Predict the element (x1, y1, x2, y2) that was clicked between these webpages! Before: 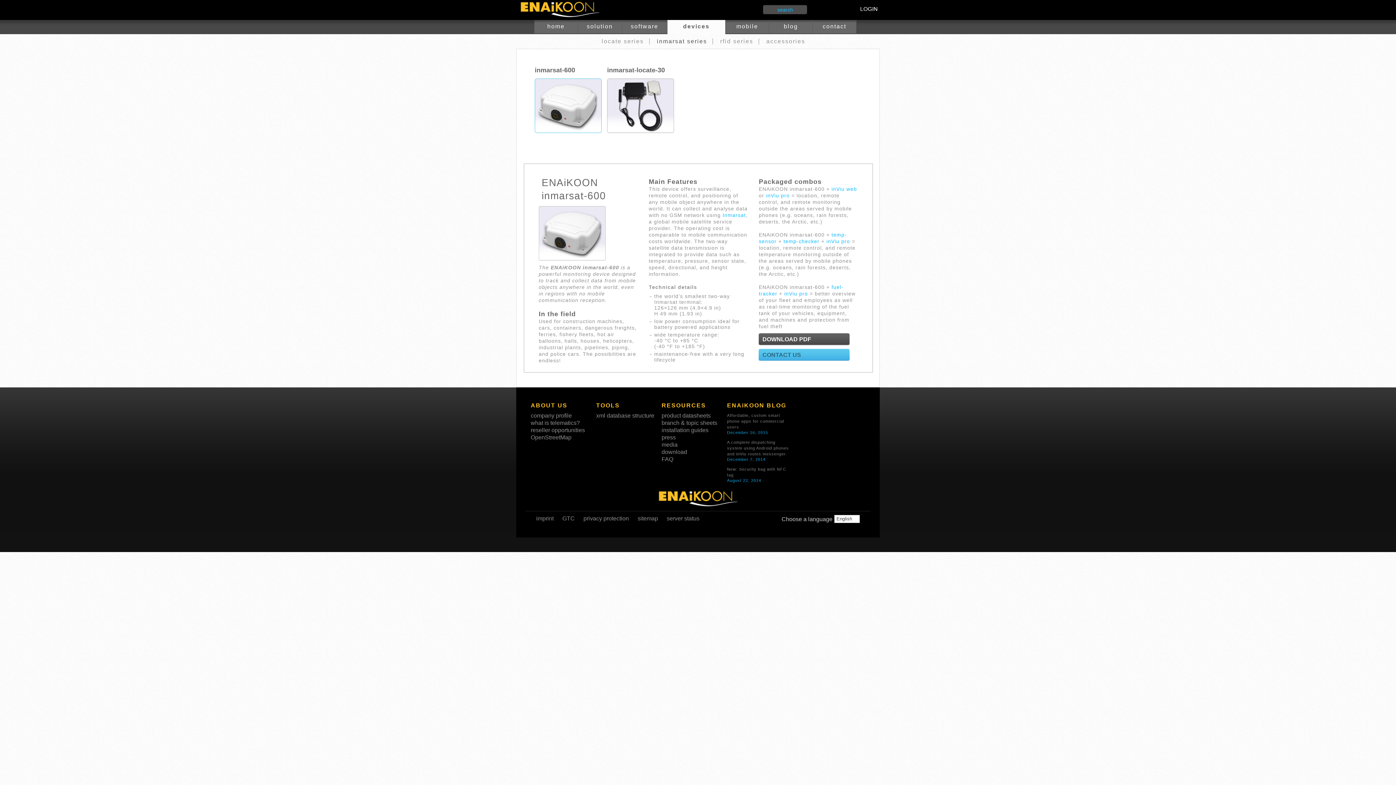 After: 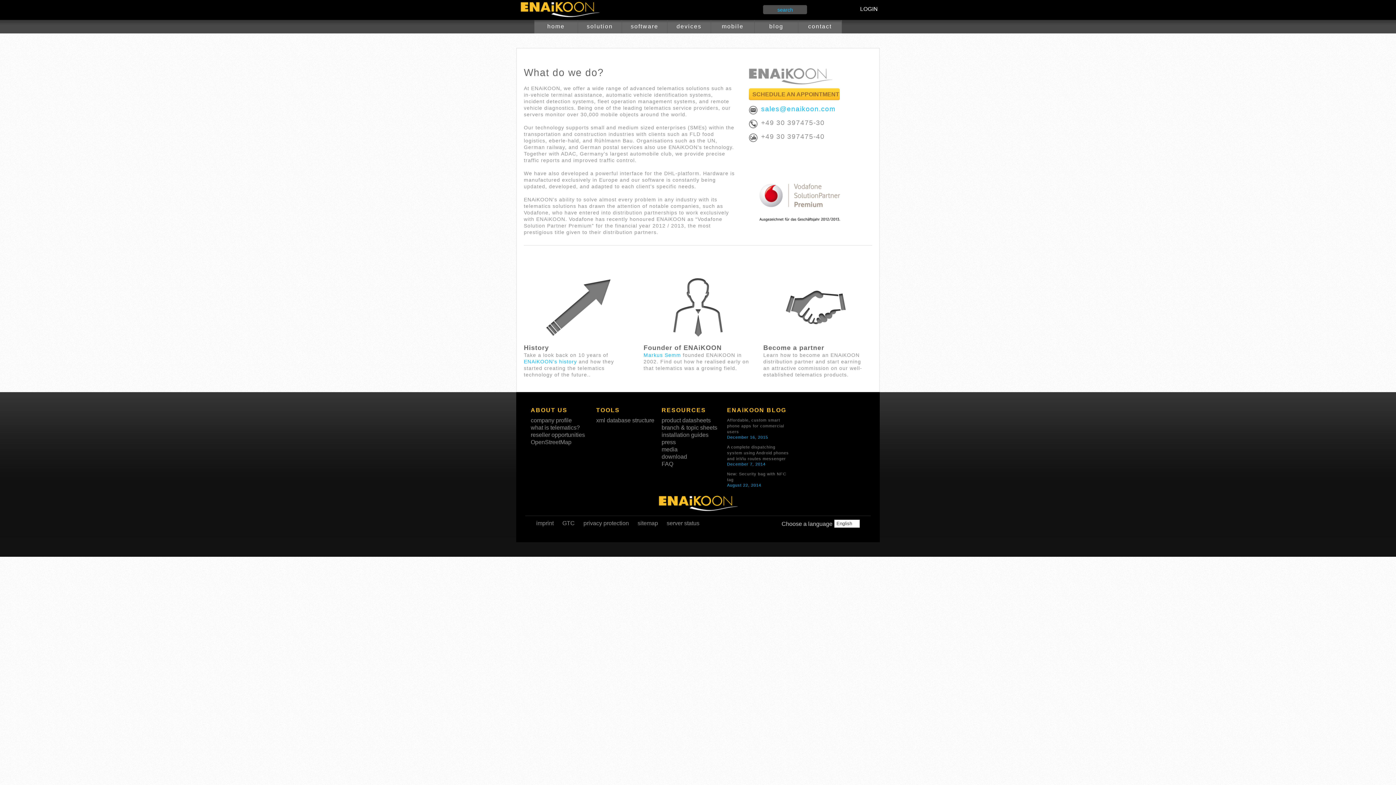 Action: bbox: (530, 412, 572, 418) label: company profile